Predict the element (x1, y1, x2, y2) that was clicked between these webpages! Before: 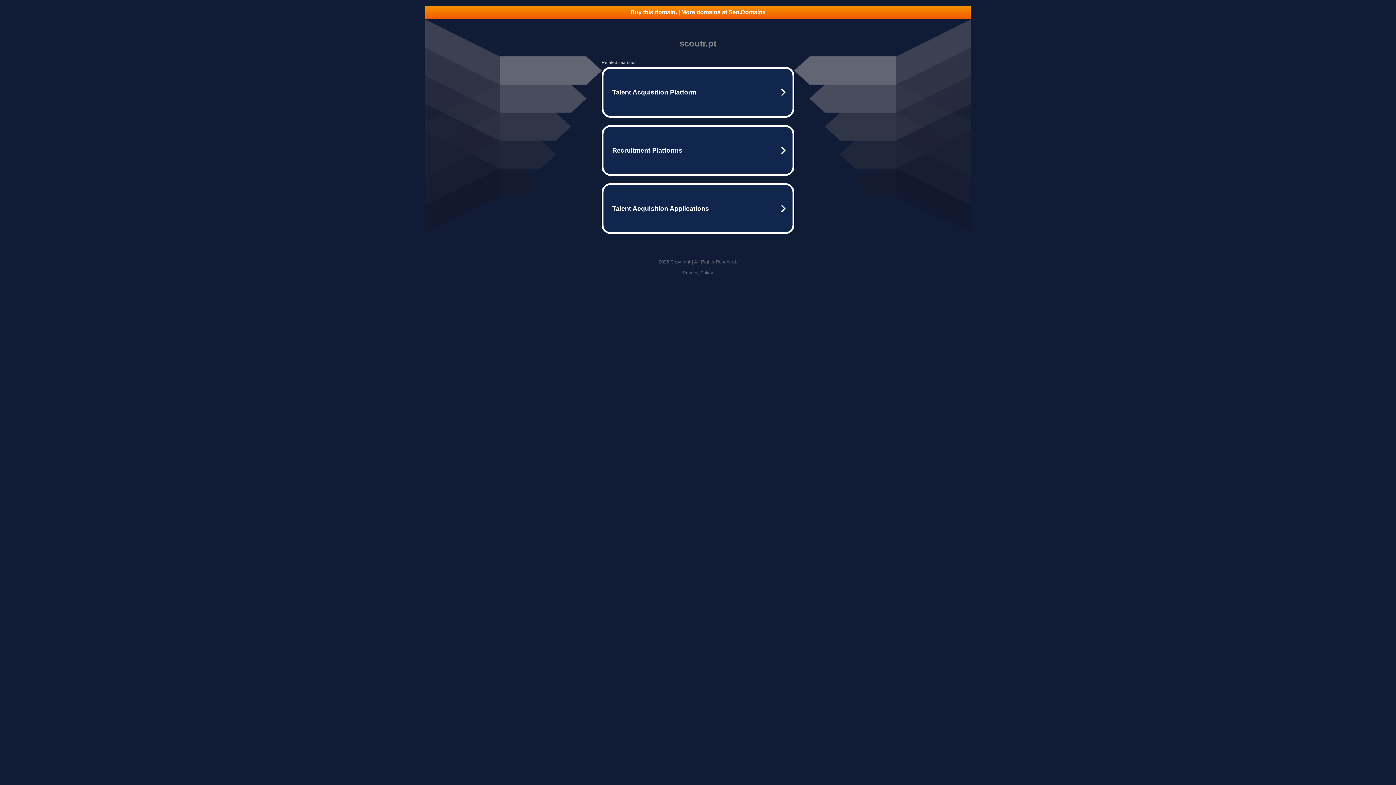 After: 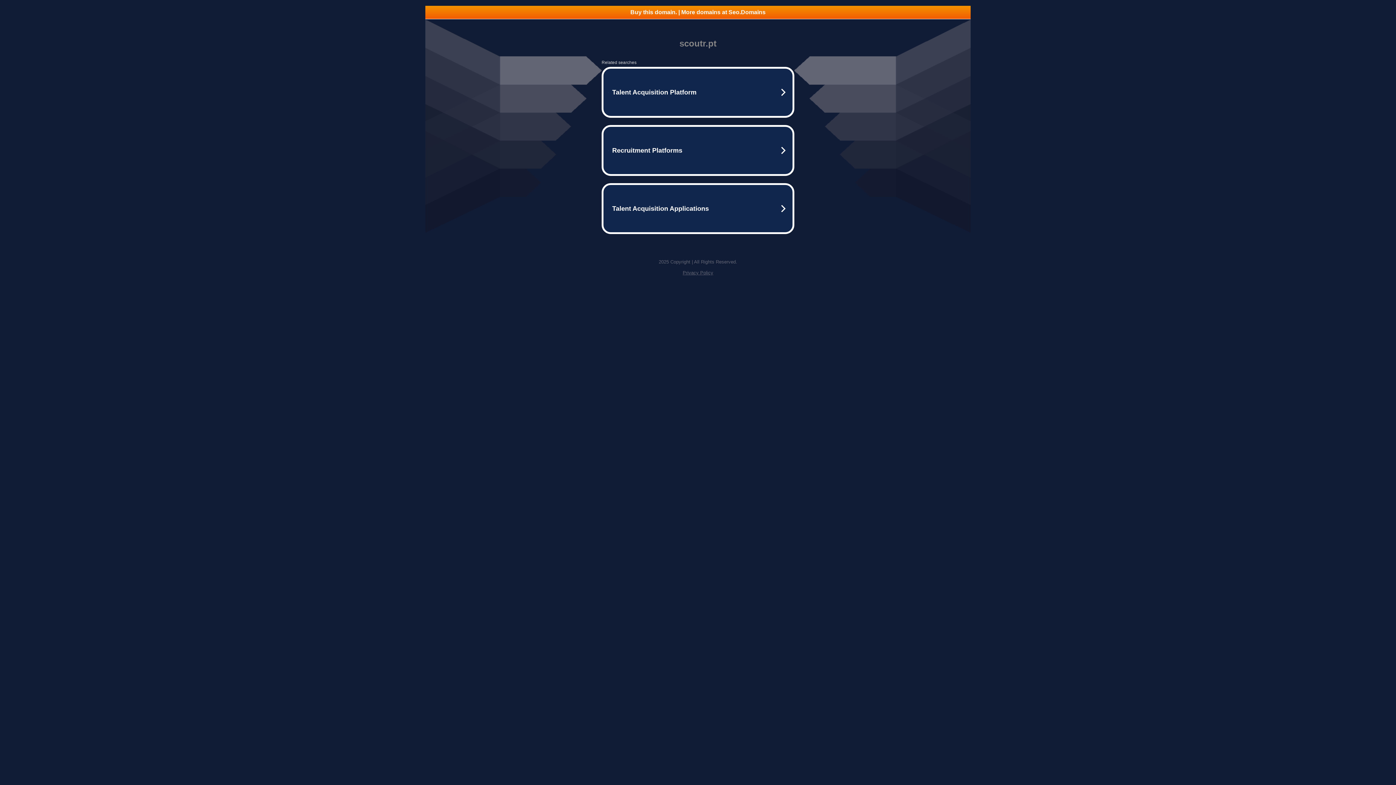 Action: label: Buy this domain. | More domains at Seo.Domains bbox: (425, 5, 970, 18)